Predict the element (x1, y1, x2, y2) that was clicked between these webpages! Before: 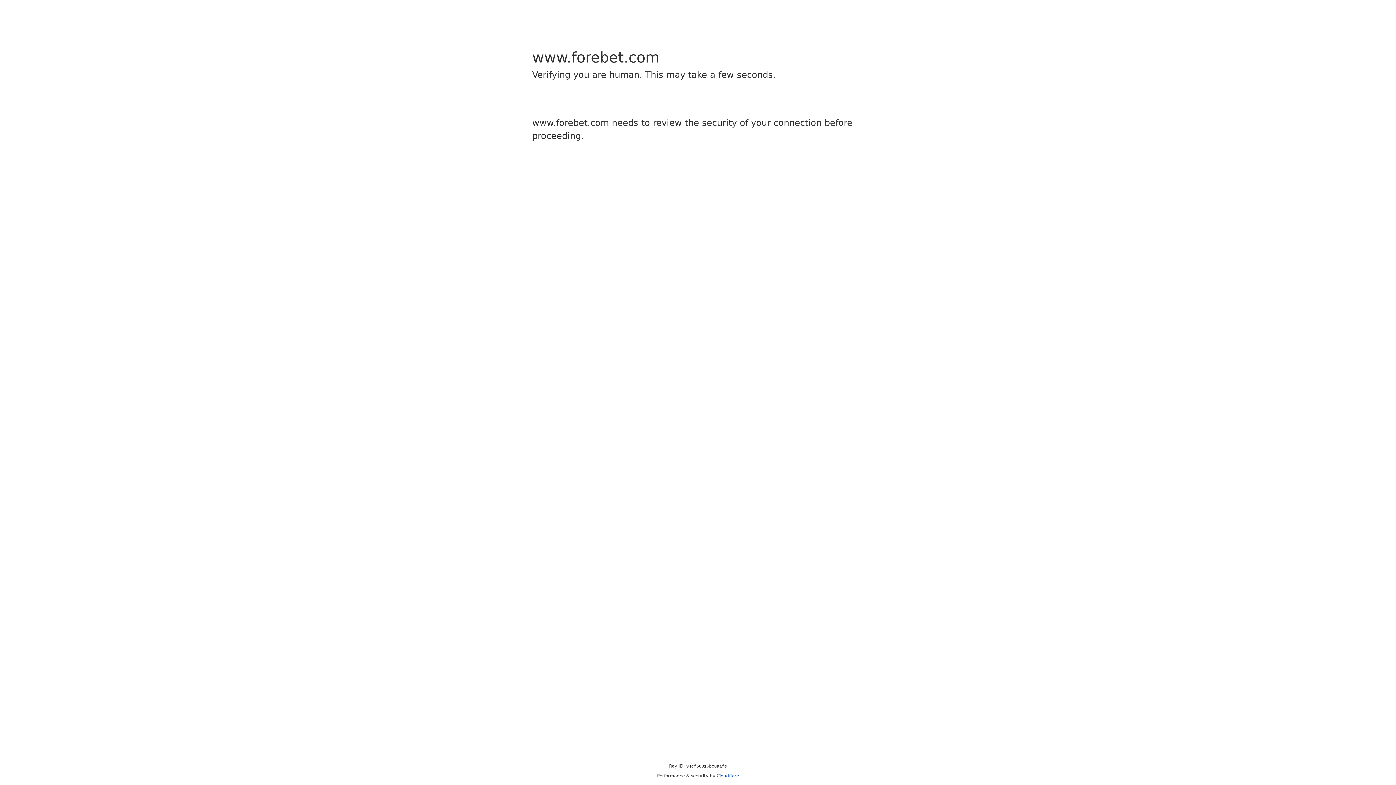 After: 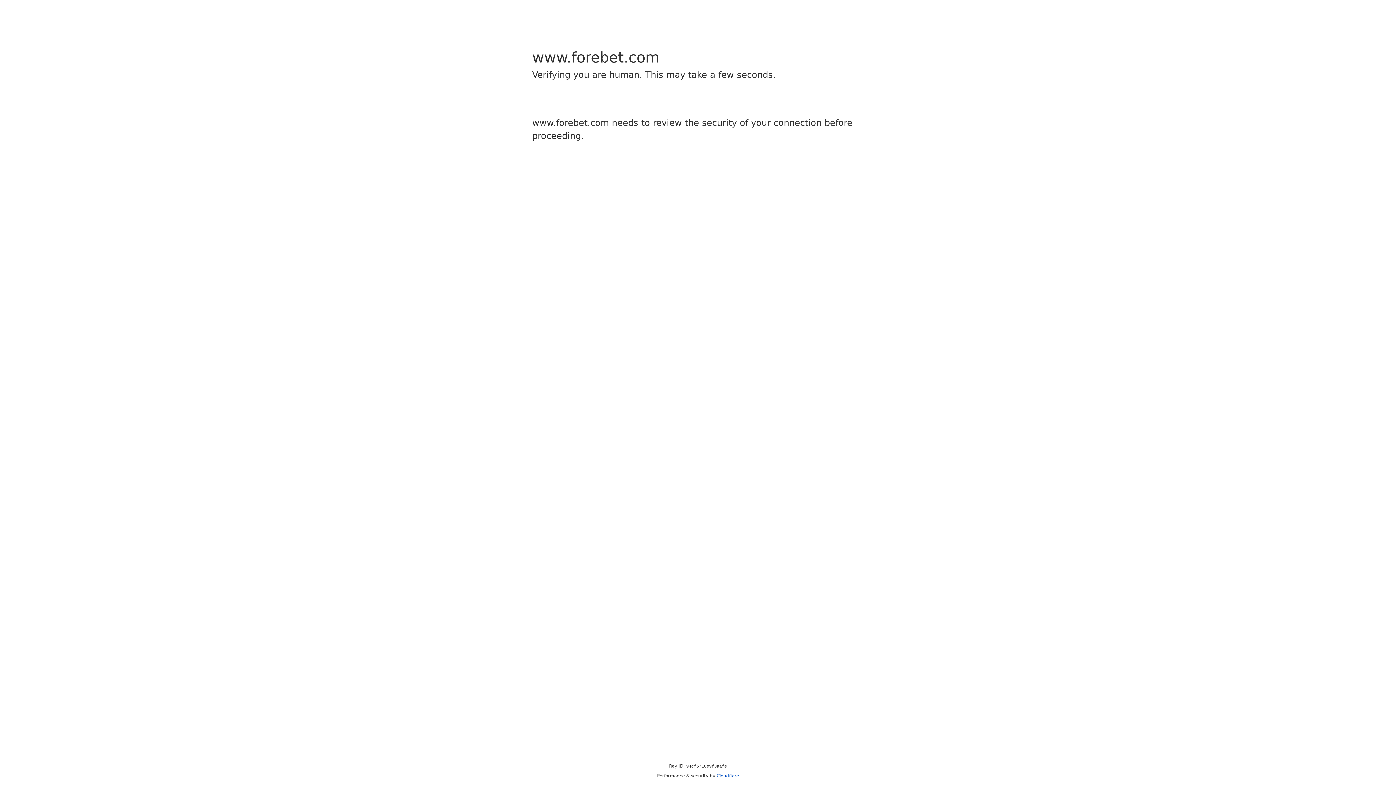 Action: label: Cloudflare bbox: (716, 773, 739, 778)